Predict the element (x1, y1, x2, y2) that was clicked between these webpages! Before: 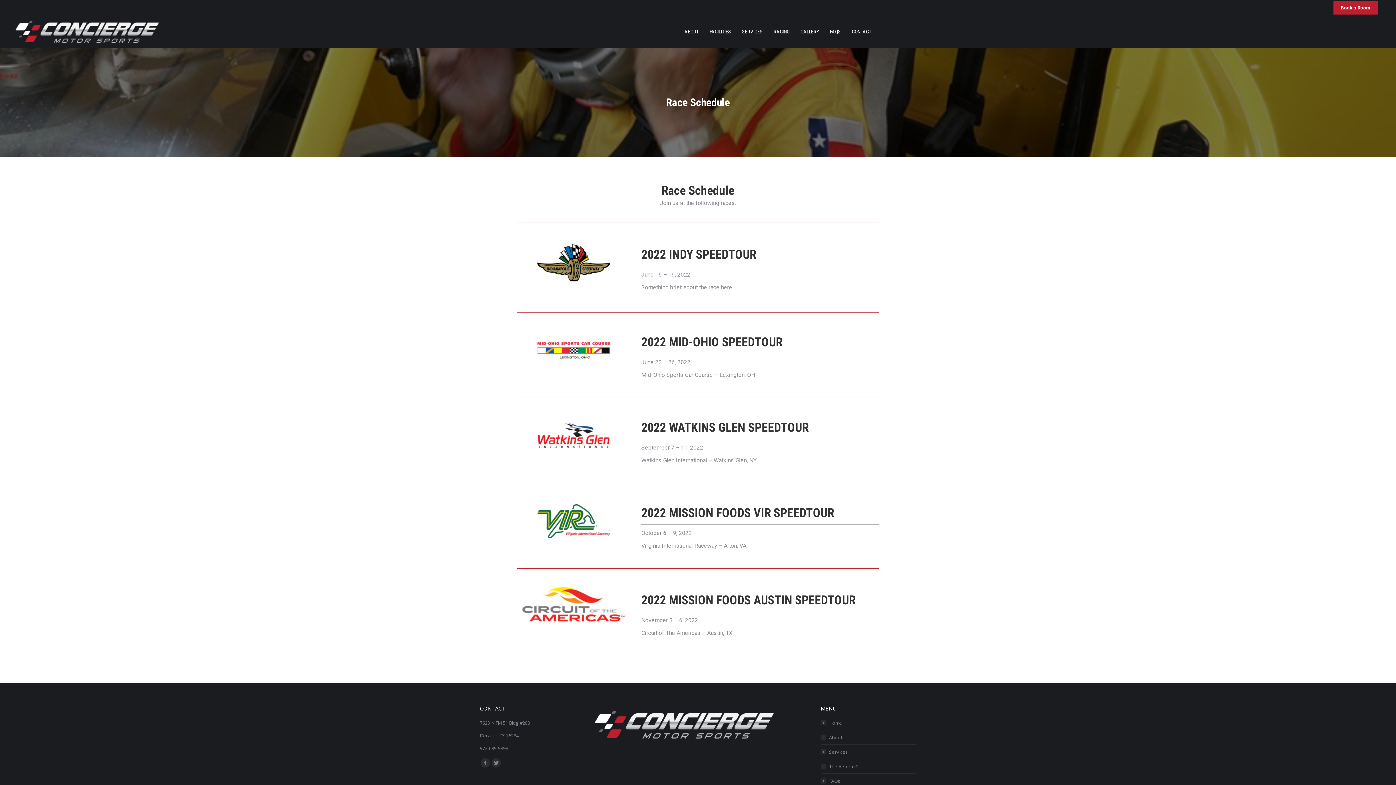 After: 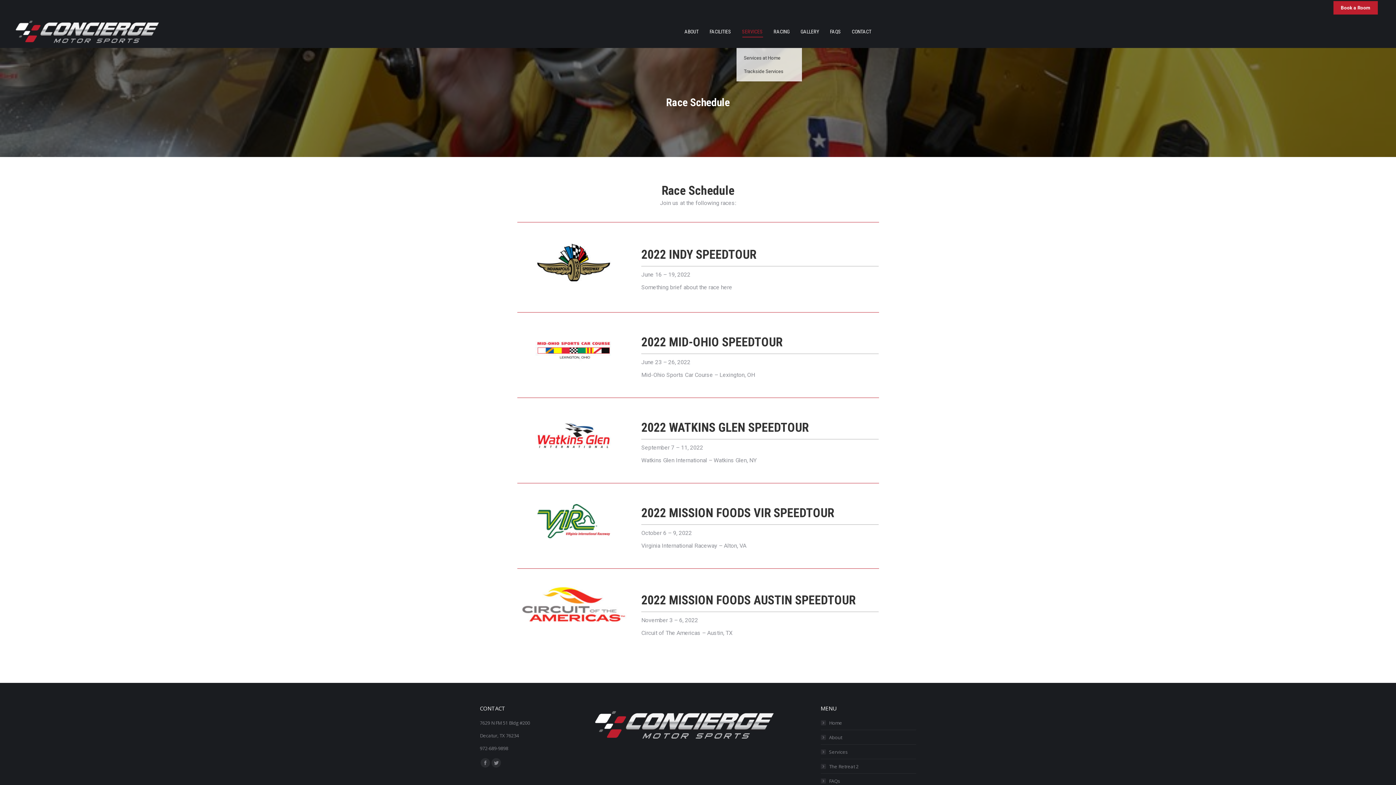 Action: label: SERVICES bbox: (742, 17, 762, 46)